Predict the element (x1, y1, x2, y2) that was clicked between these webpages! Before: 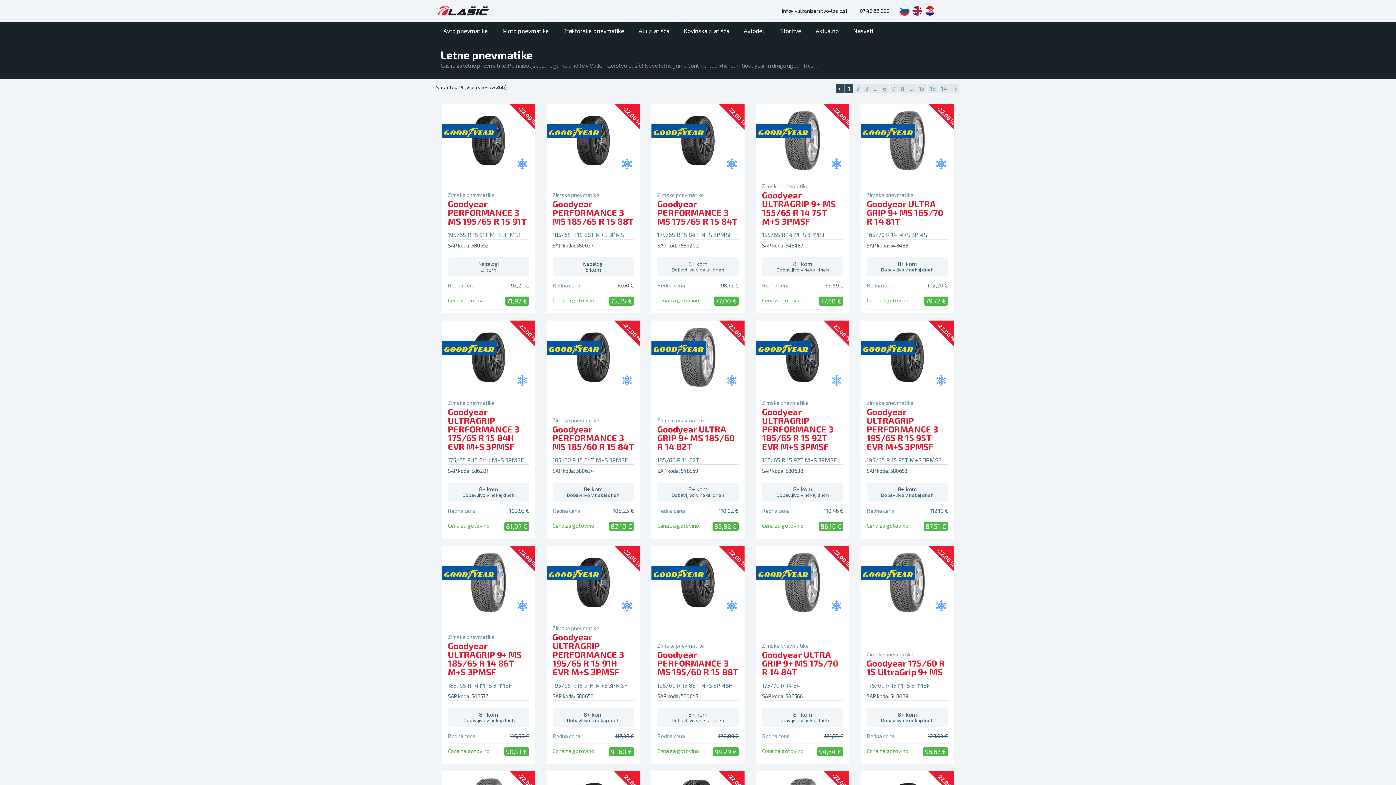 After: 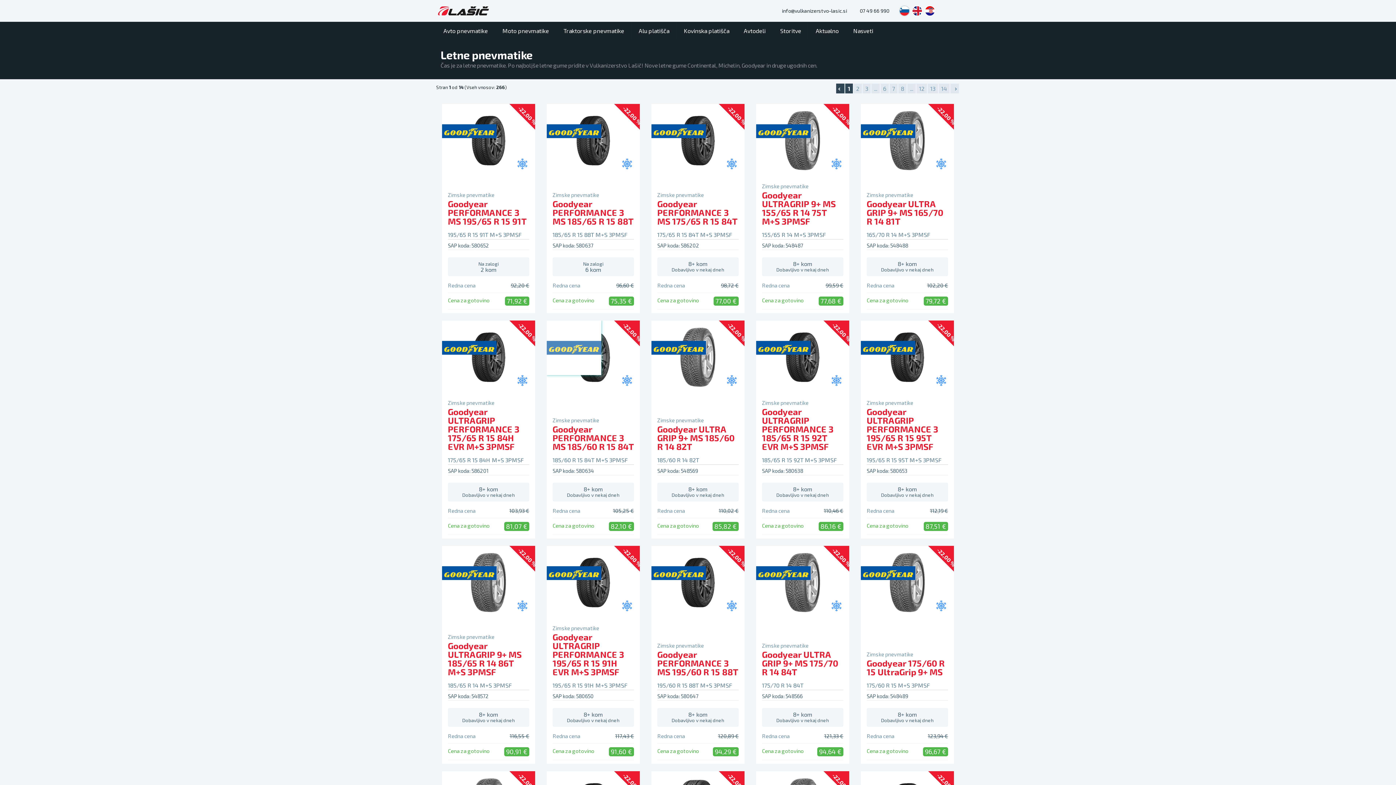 Action: bbox: (546, 320, 601, 375)